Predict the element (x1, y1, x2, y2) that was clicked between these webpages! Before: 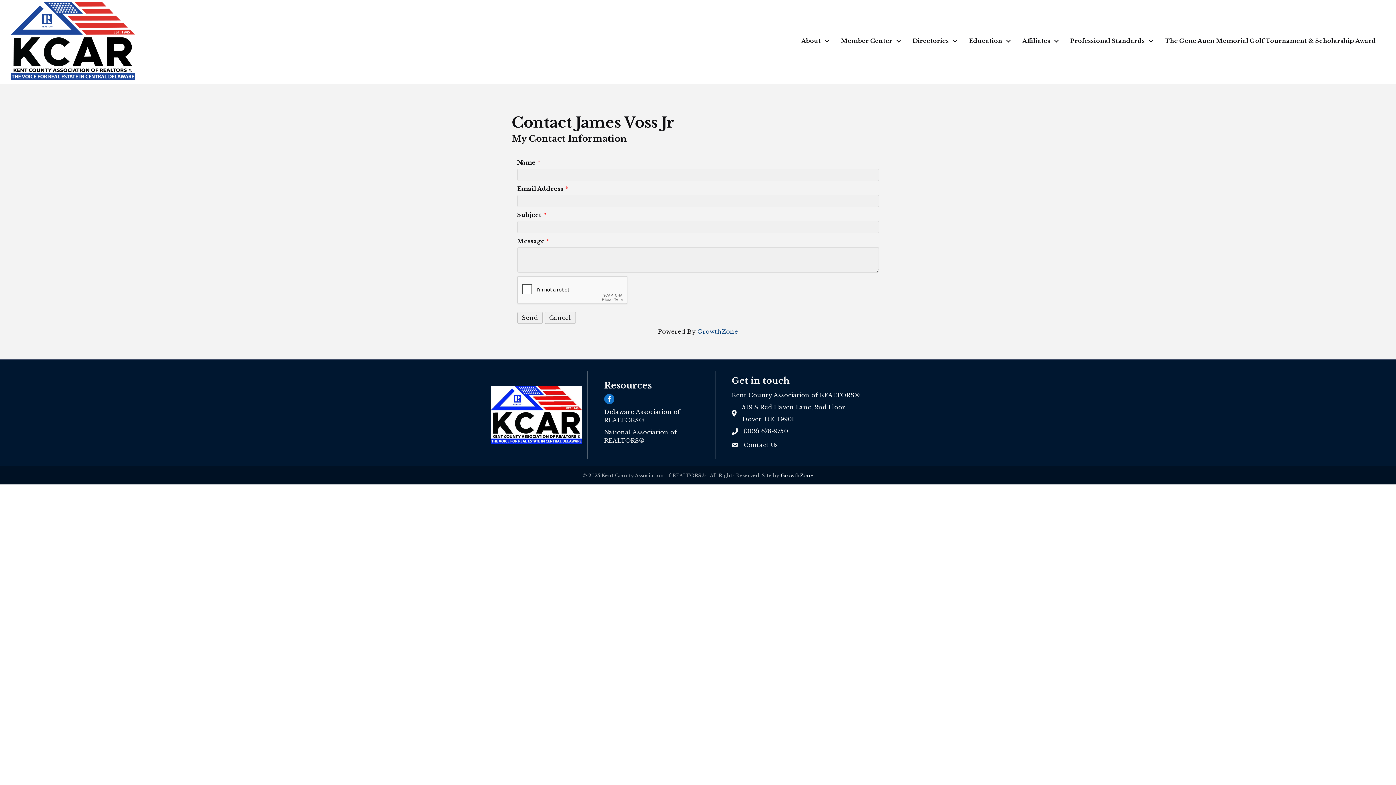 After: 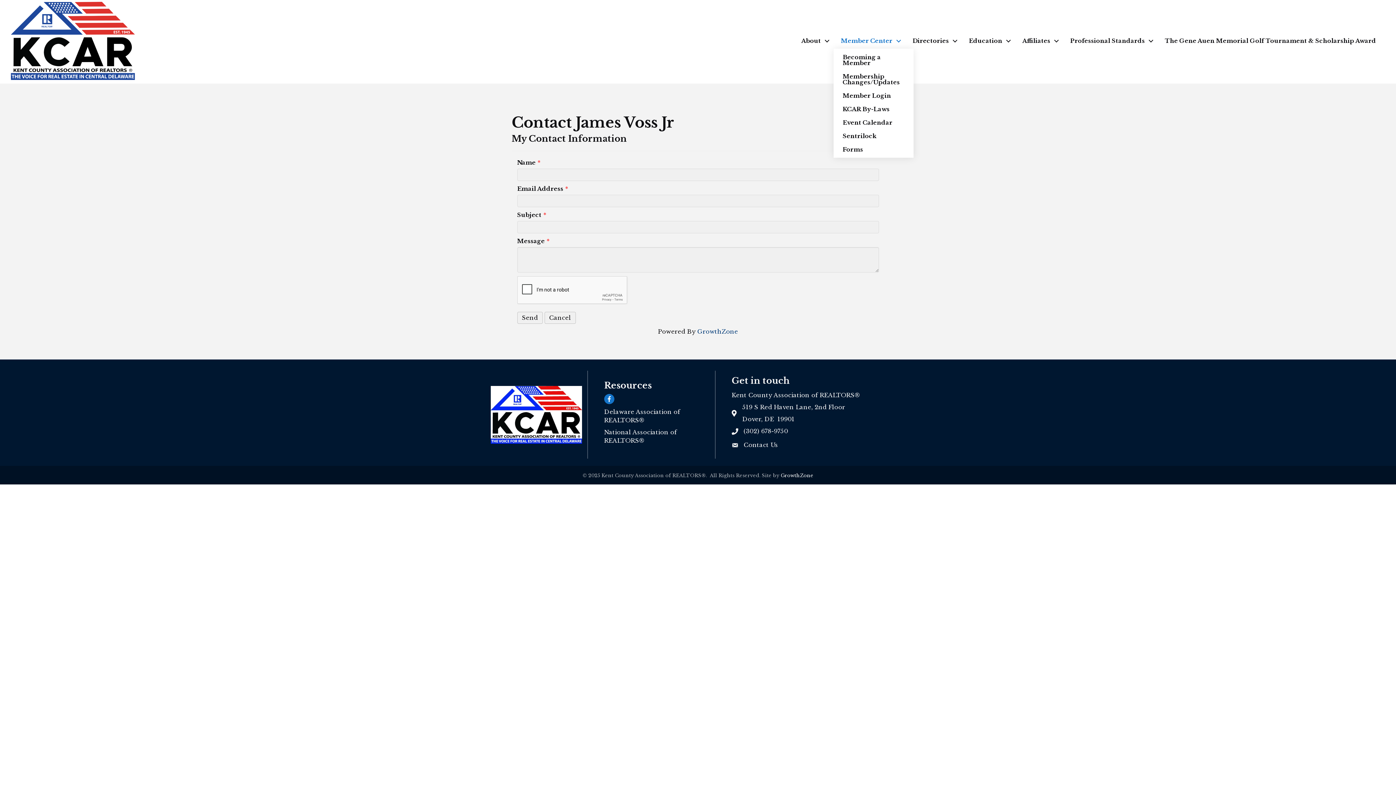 Action: bbox: (833, 33, 905, 48) label: Member Center